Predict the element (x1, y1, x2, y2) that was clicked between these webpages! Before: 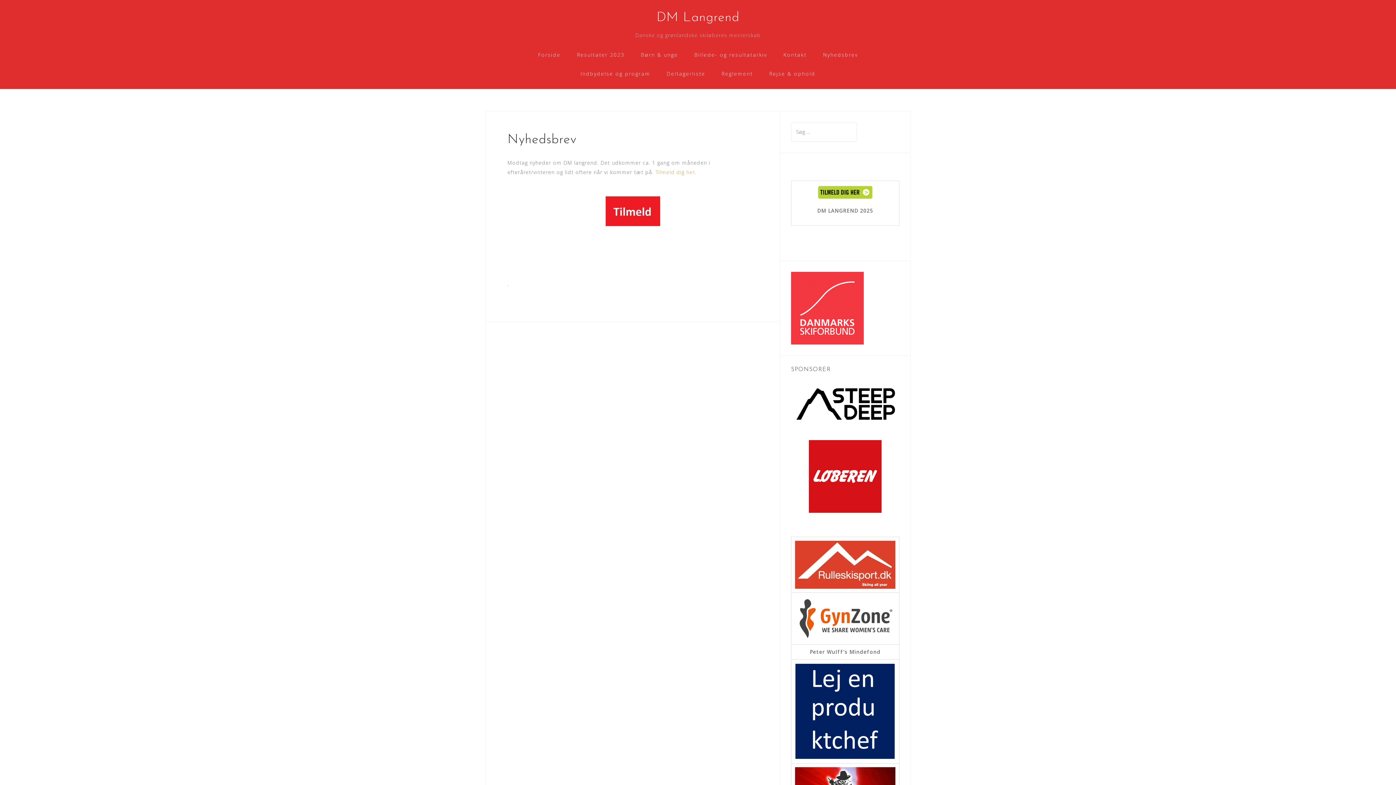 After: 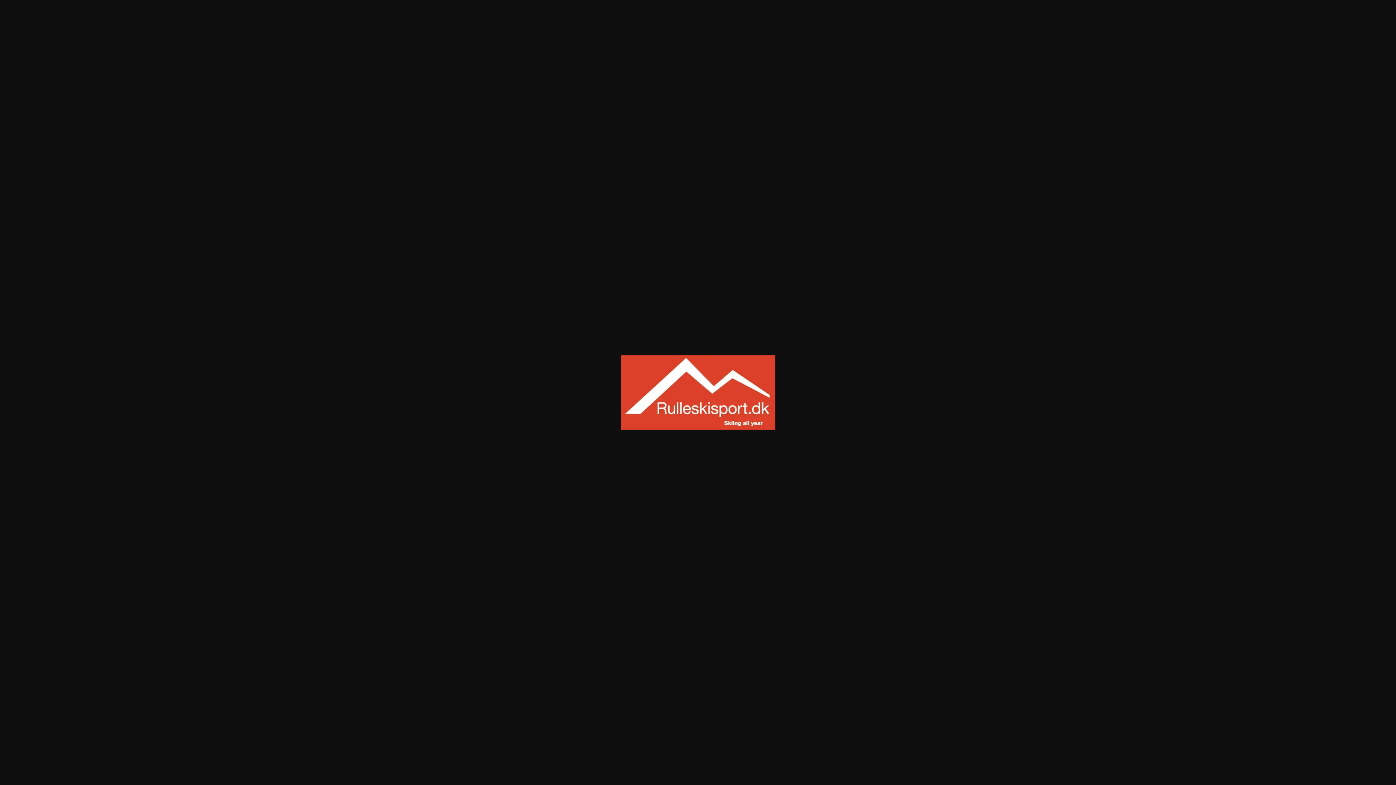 Action: bbox: (795, 541, 895, 589)